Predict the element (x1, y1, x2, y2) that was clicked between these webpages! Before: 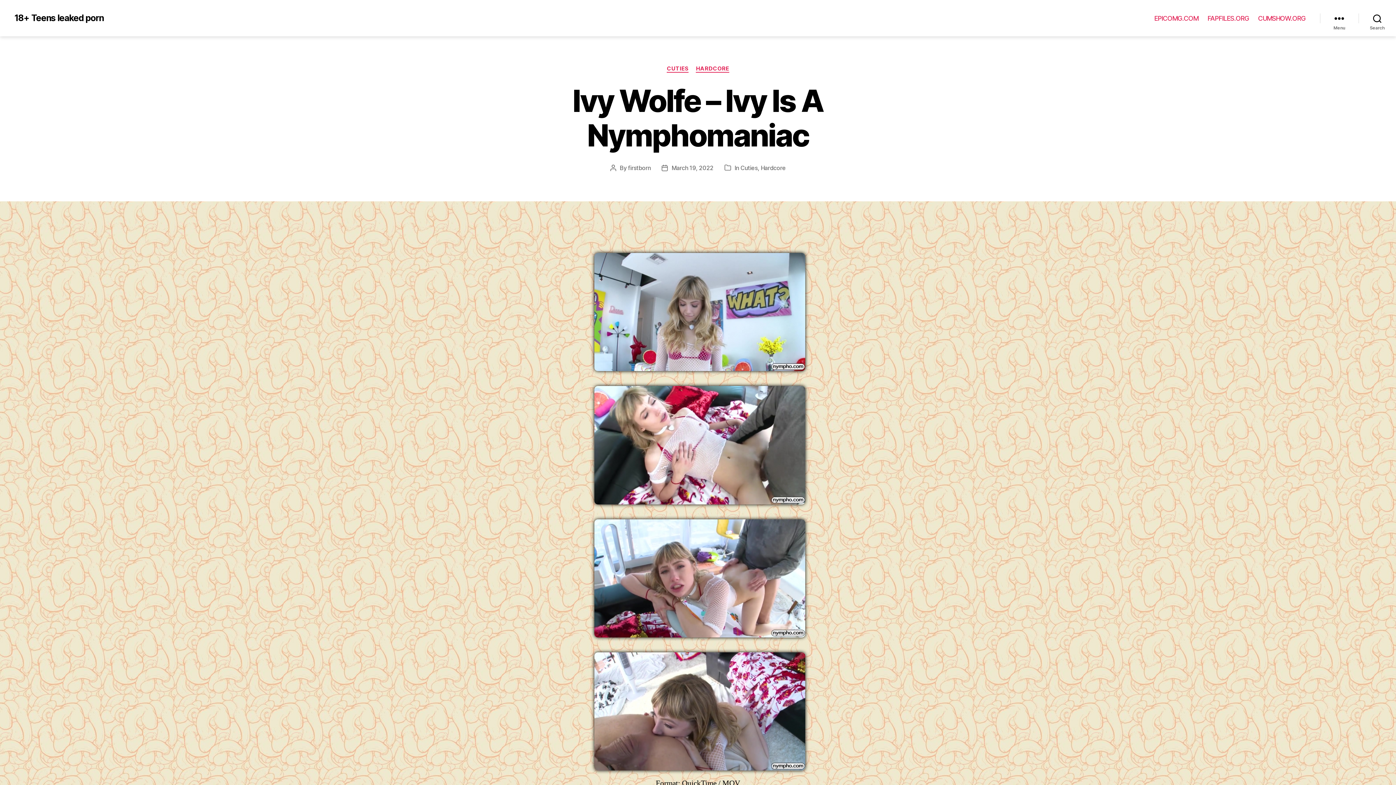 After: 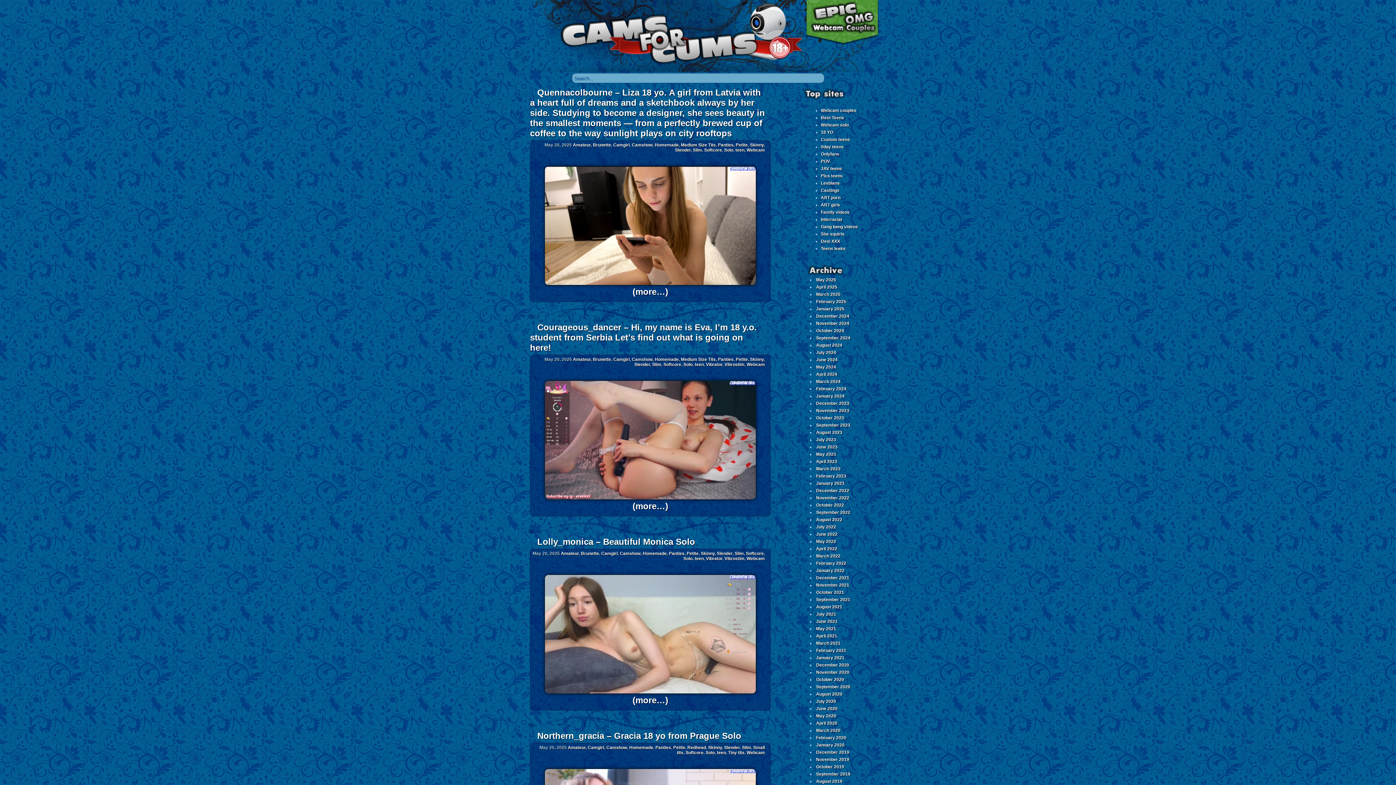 Action: label: CUMSHOW.ORG bbox: (1258, 14, 1305, 22)